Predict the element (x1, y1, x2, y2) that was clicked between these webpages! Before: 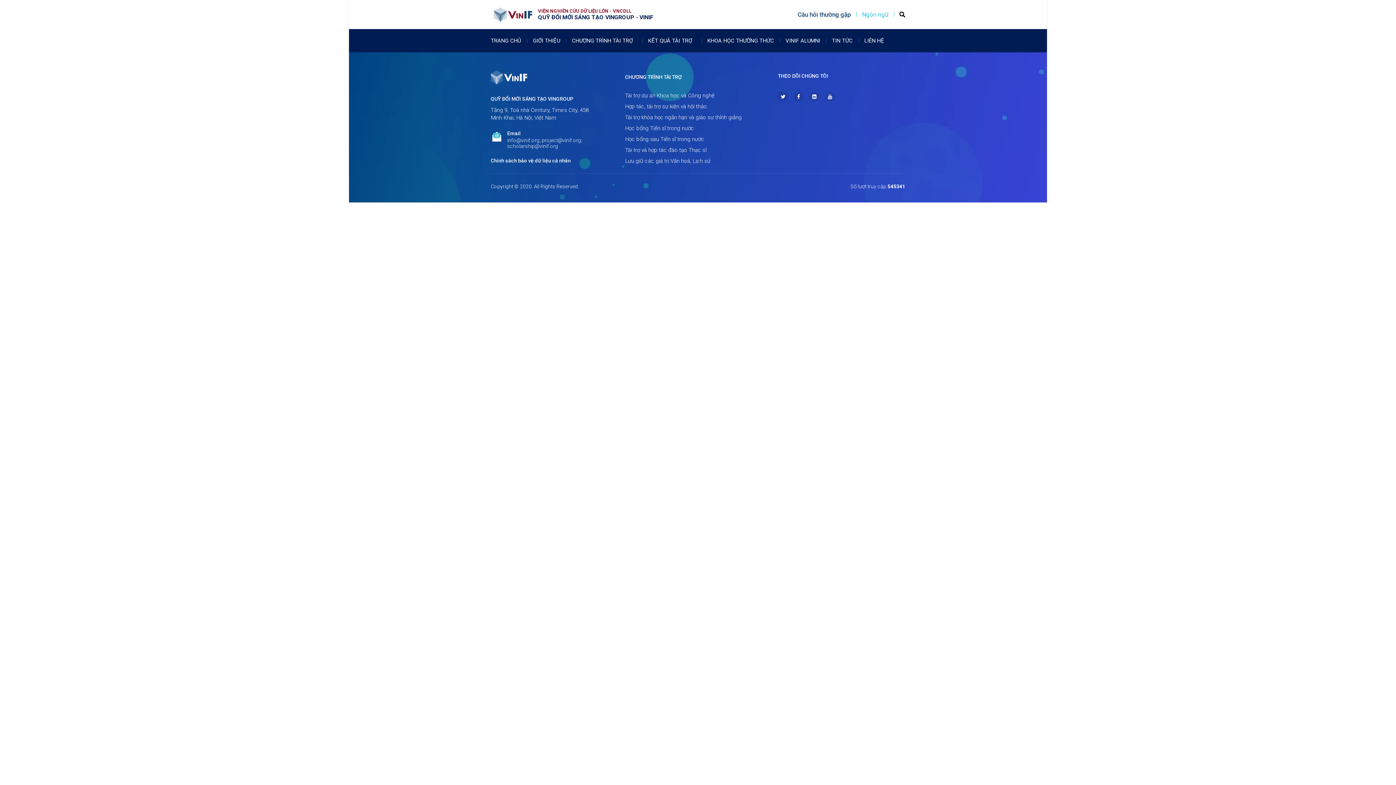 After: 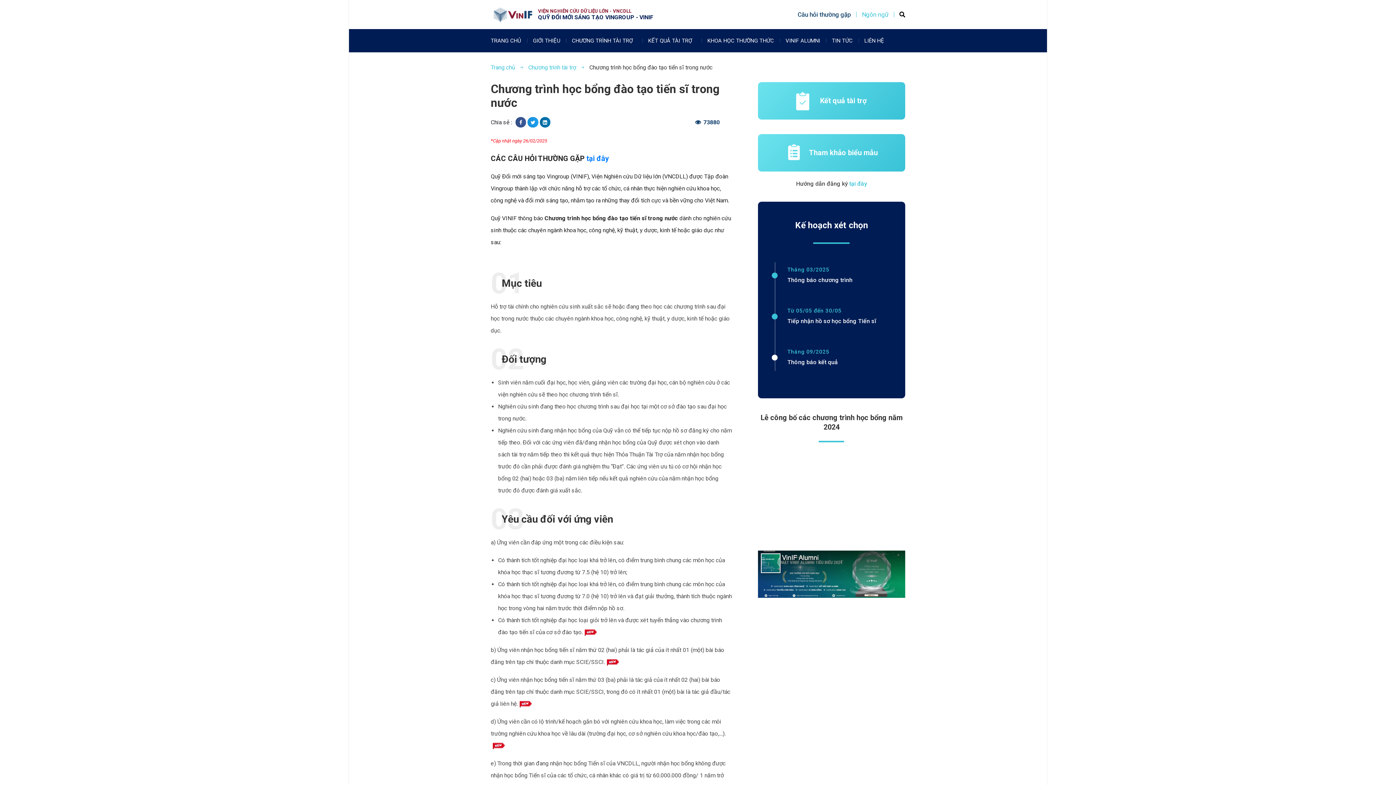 Action: label: Học bổng Tiến sĩ trong nước bbox: (625, 125, 742, 131)